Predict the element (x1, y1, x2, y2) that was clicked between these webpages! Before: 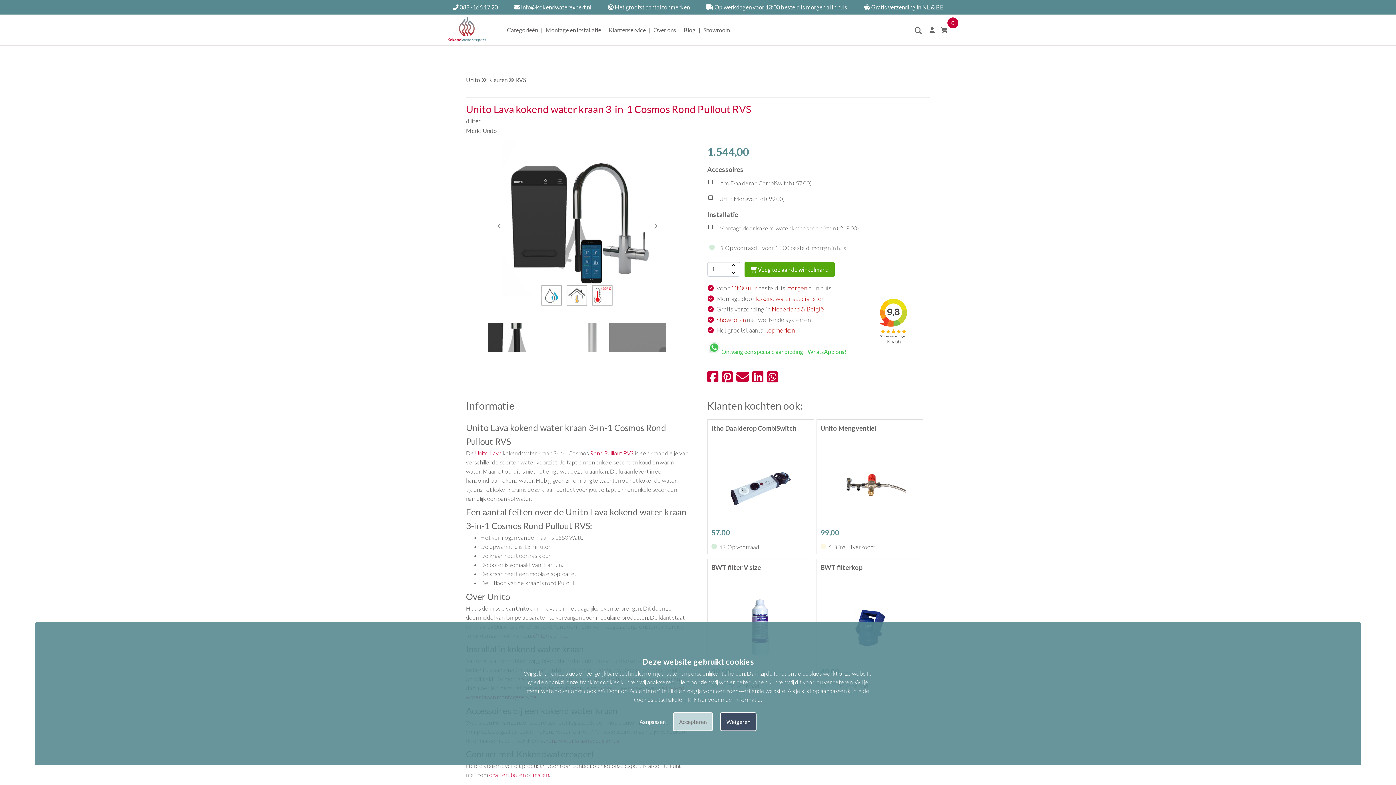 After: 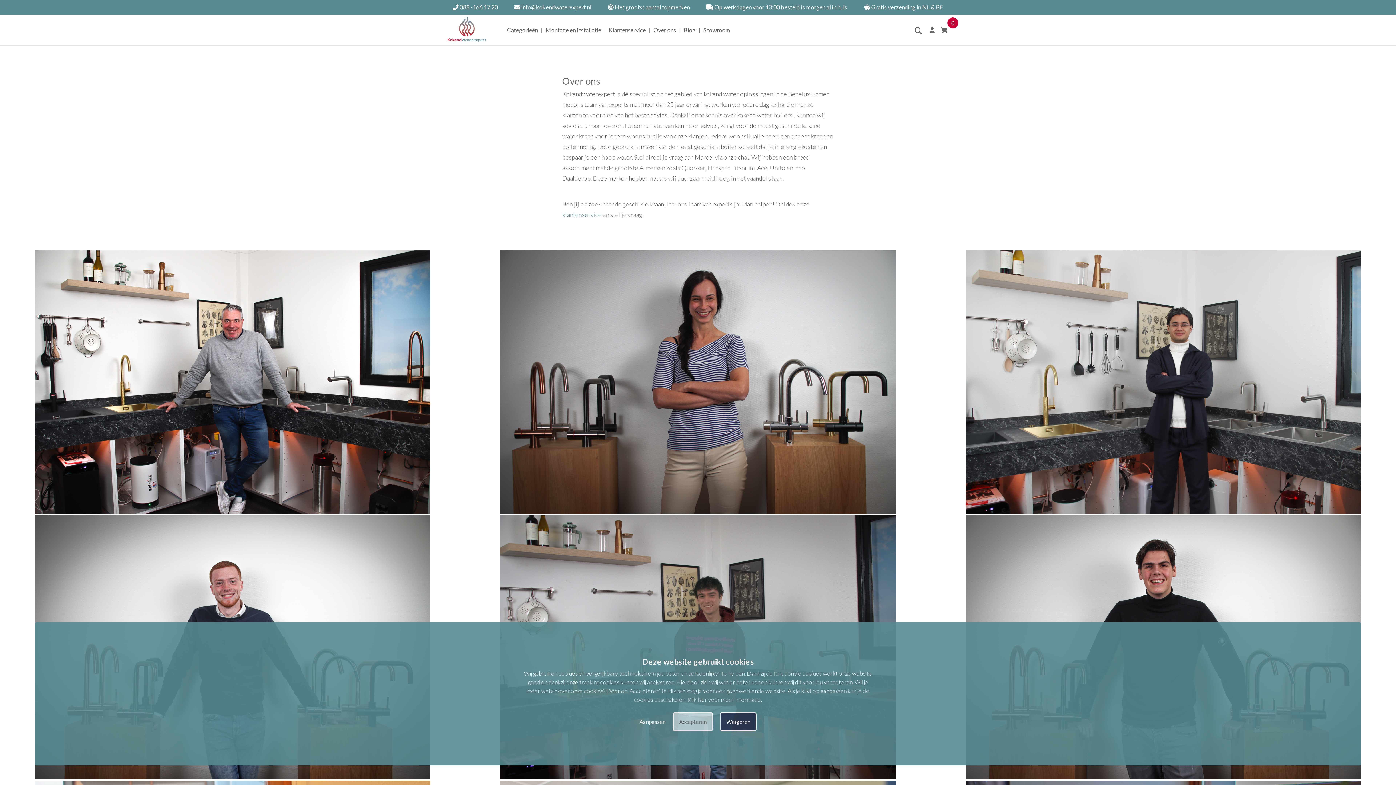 Action: label: Over ons bbox: (653, 14, 678, 45)